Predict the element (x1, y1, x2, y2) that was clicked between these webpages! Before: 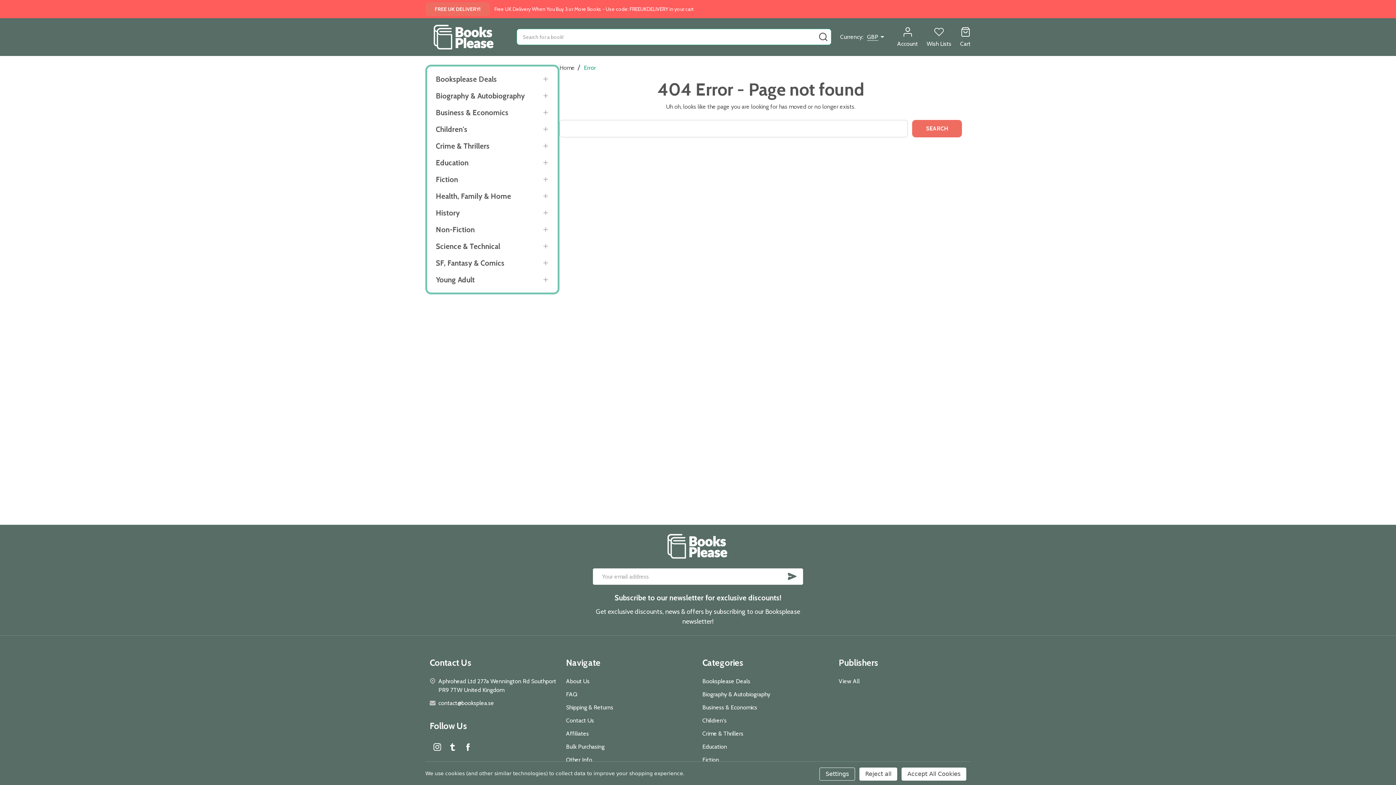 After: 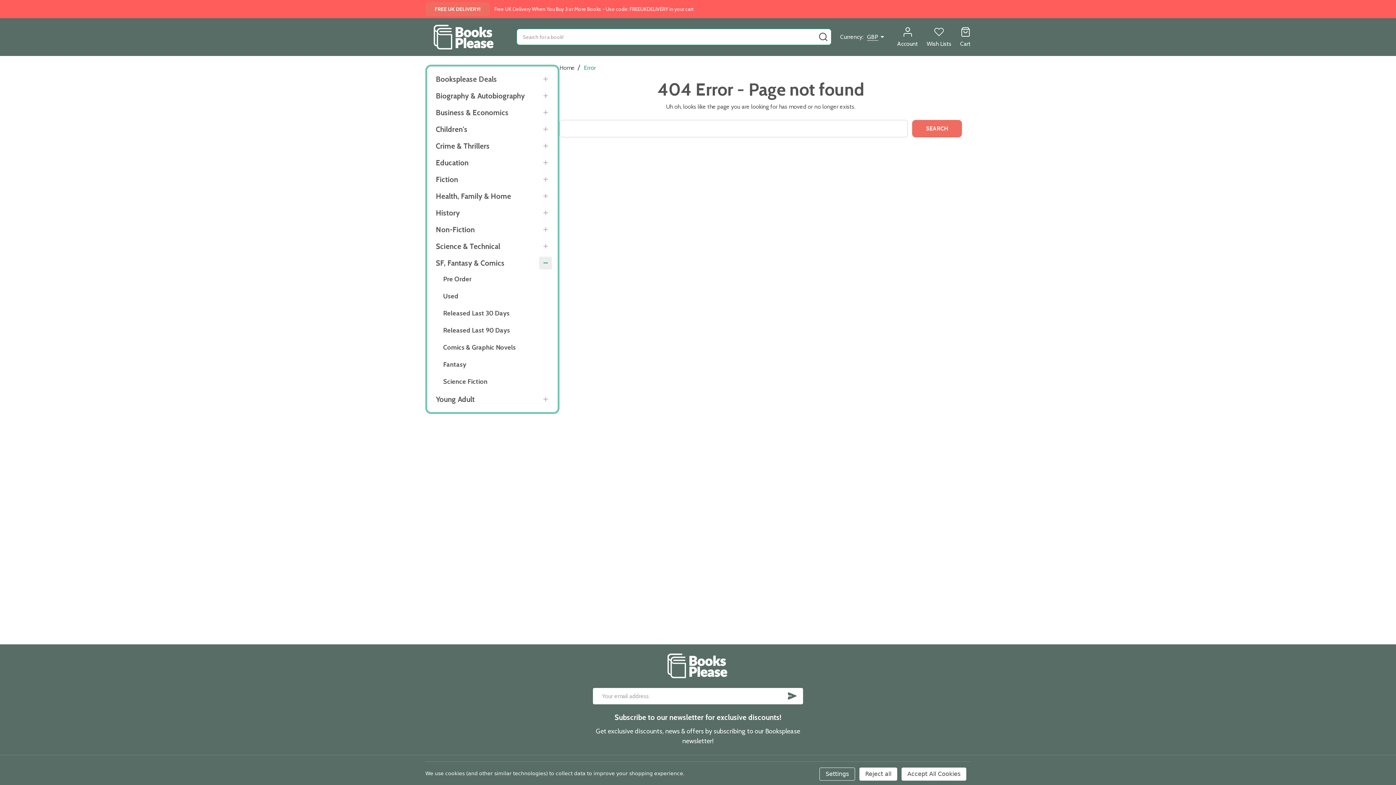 Action: bbox: (539, 256, 552, 269)